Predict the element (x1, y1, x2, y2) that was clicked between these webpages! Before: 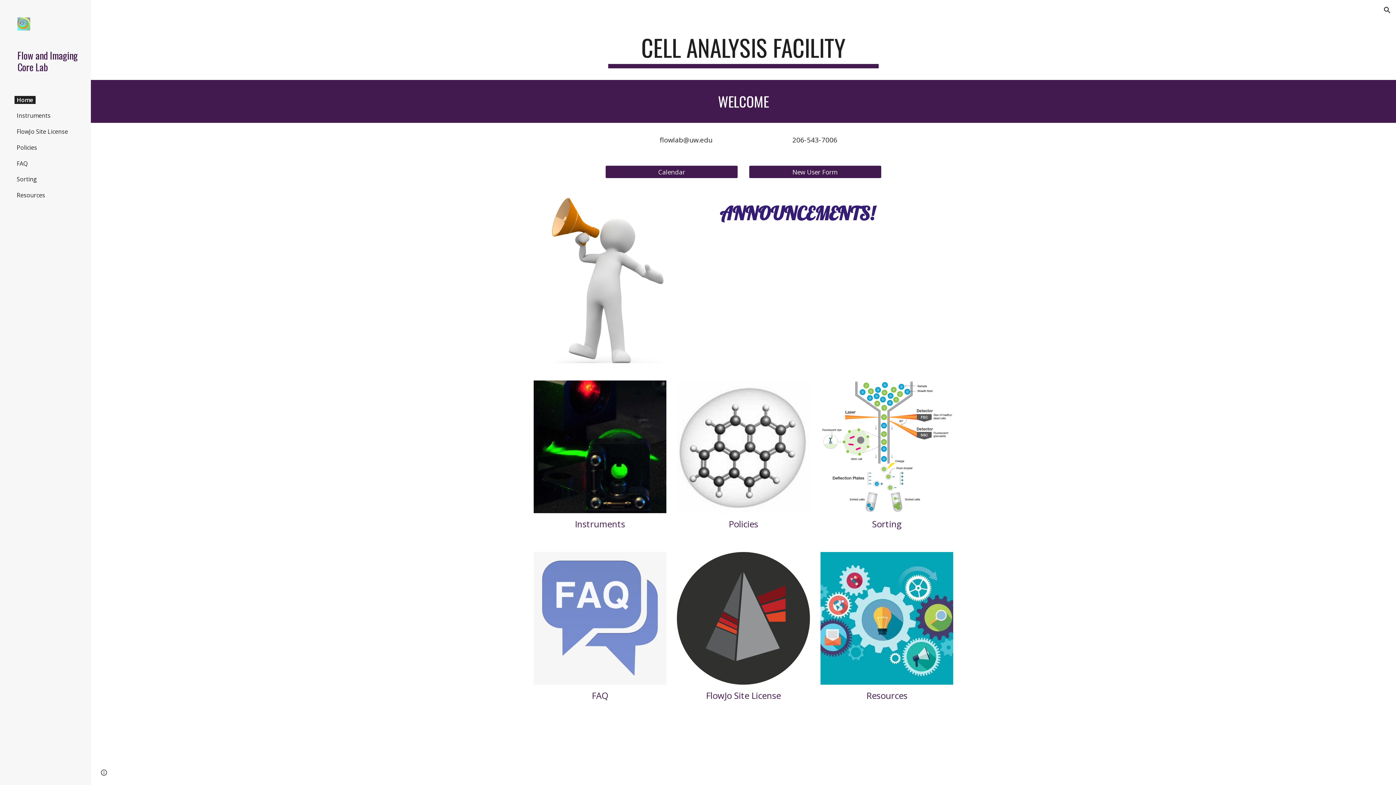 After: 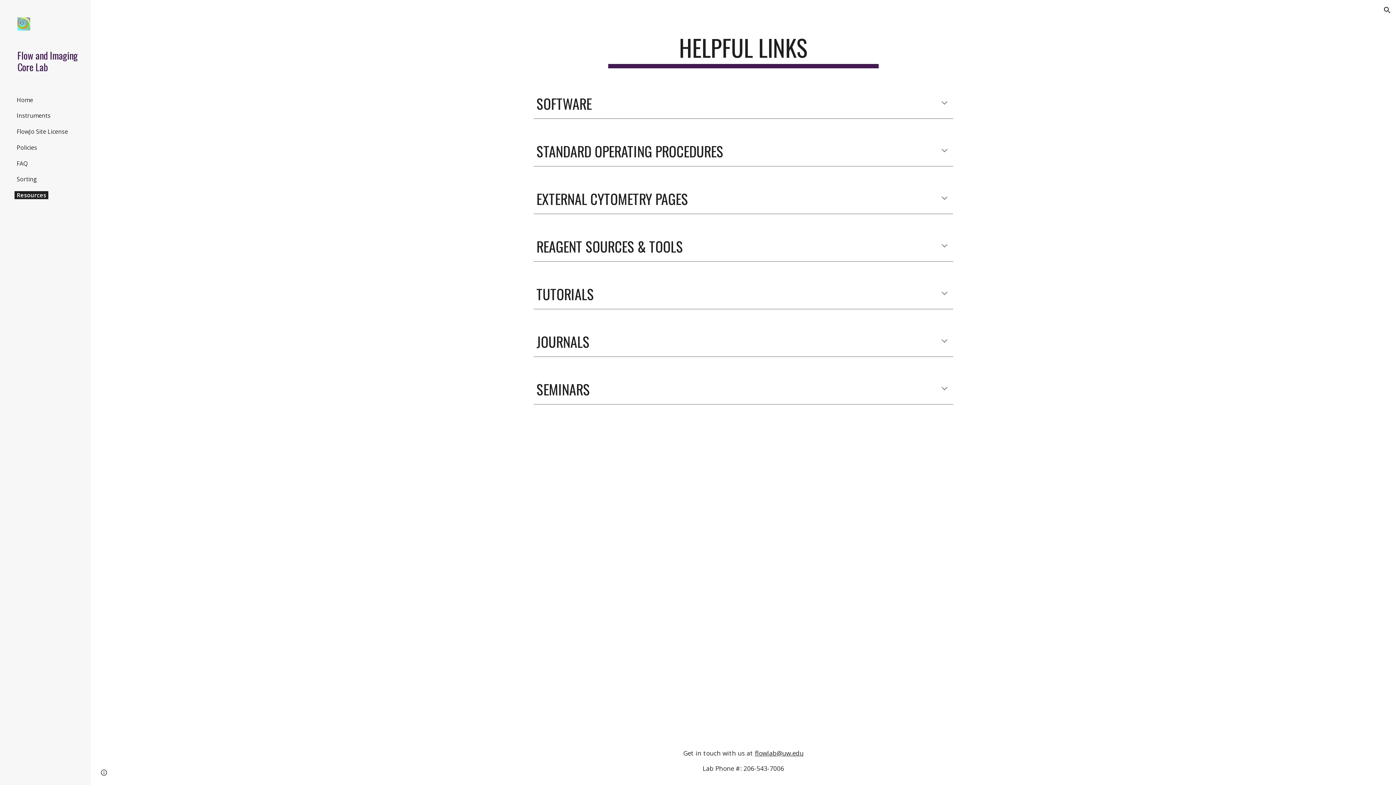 Action: bbox: (820, 552, 953, 685)